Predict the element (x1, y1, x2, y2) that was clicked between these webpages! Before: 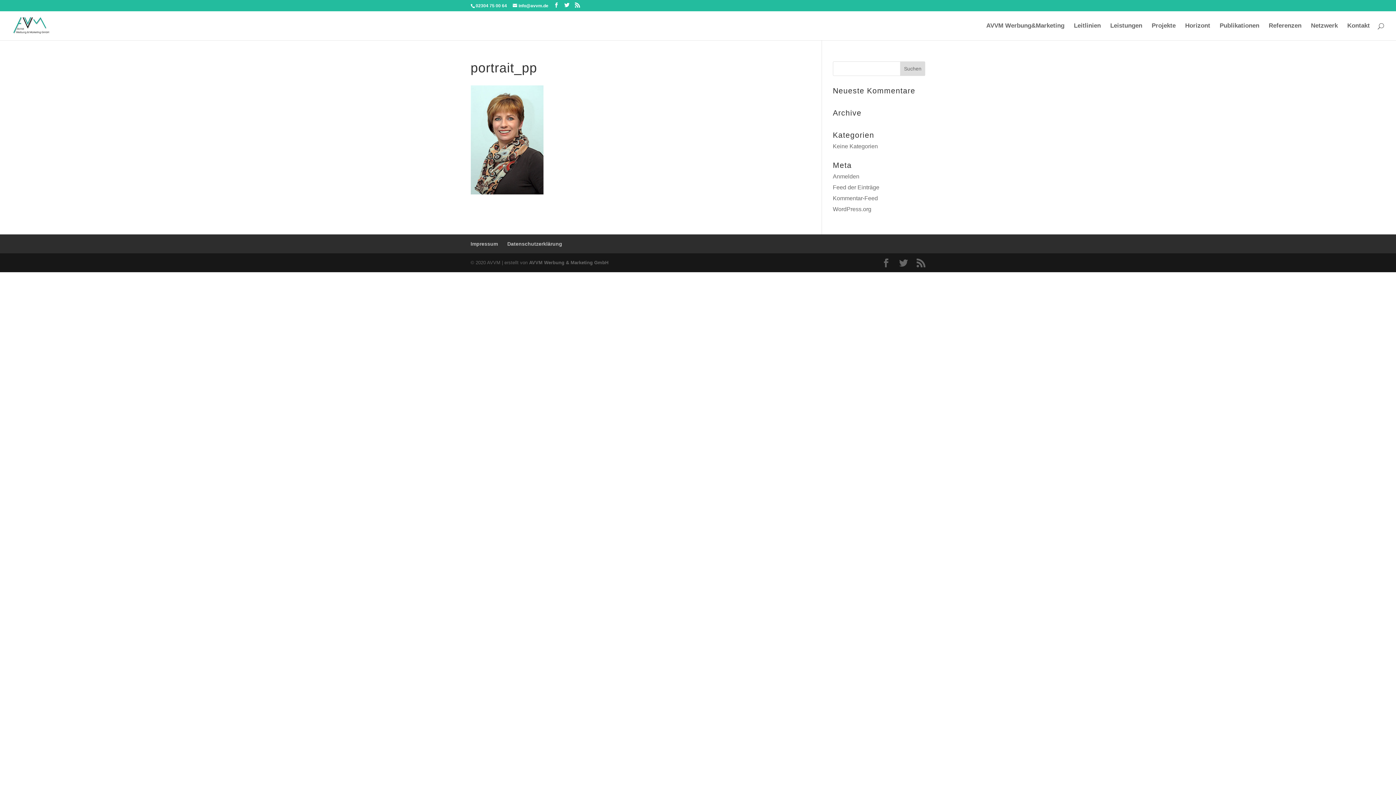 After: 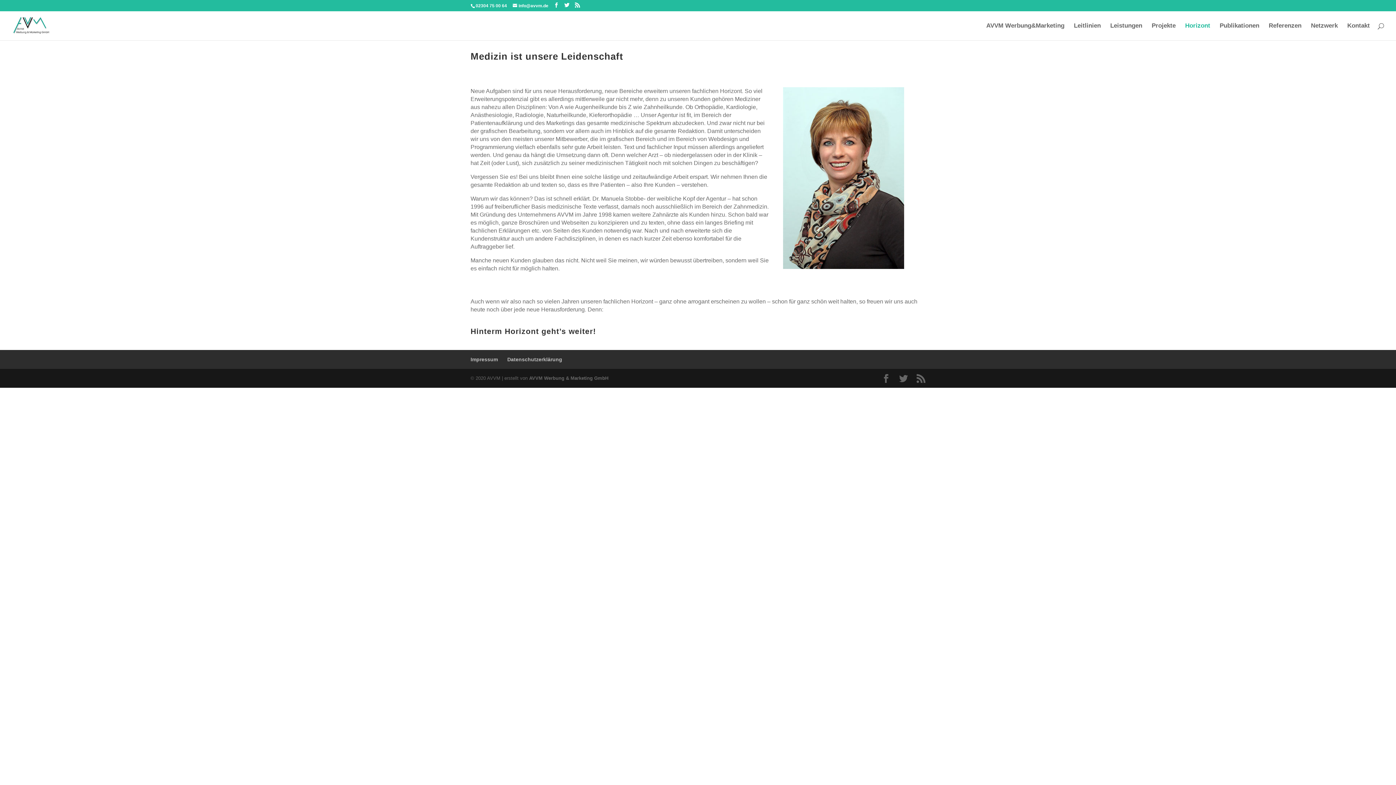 Action: label: Horizont bbox: (1185, 23, 1210, 40)